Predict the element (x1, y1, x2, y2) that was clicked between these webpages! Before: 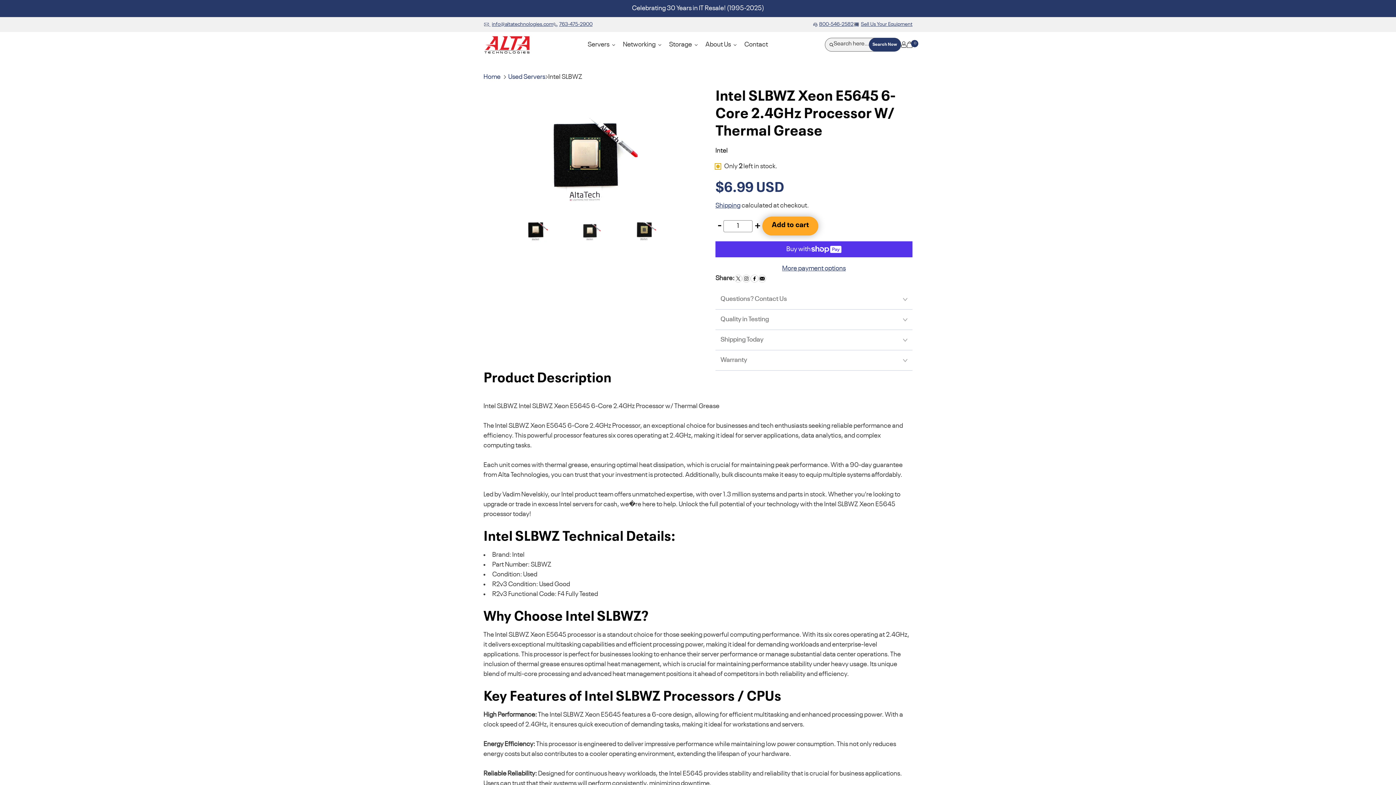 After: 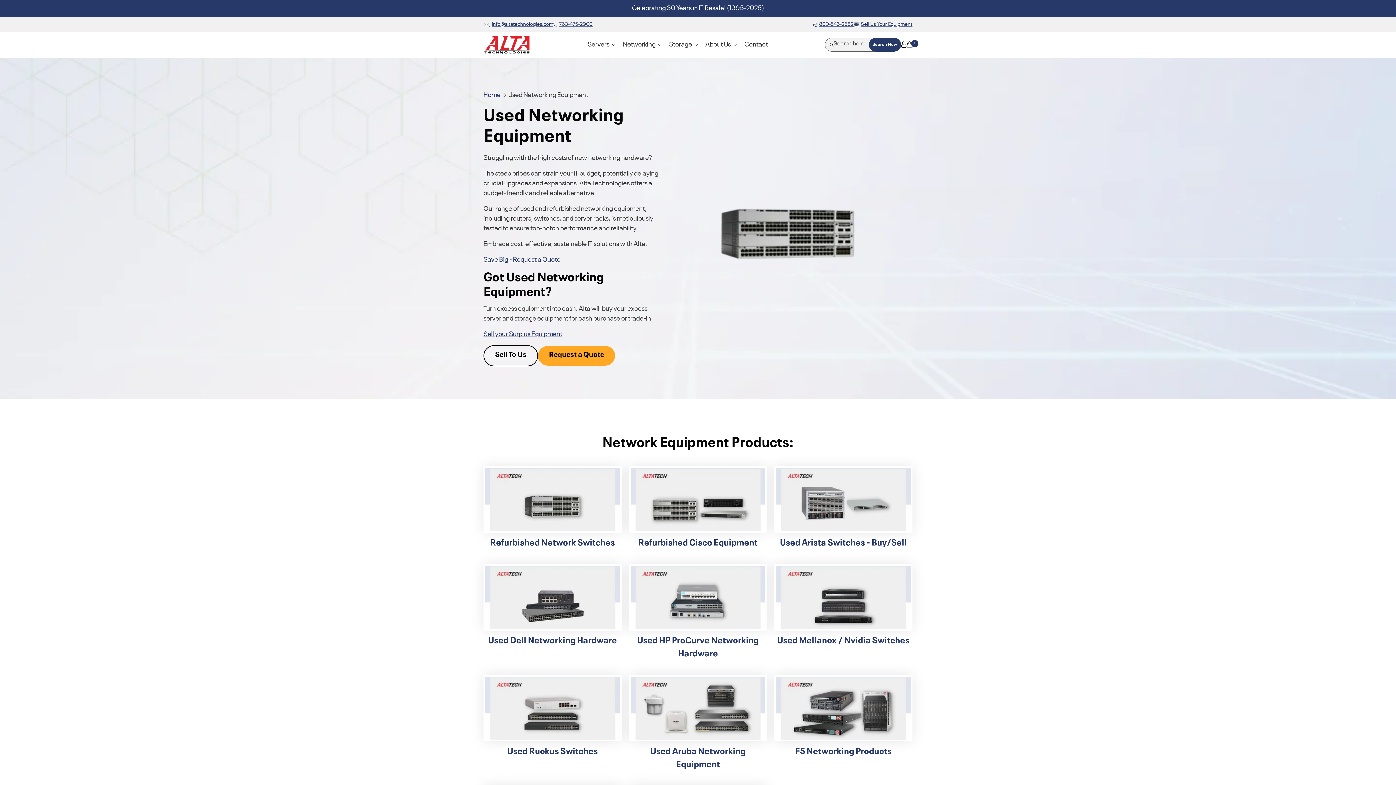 Action: label: Networking bbox: (619, 35, 665, 53)